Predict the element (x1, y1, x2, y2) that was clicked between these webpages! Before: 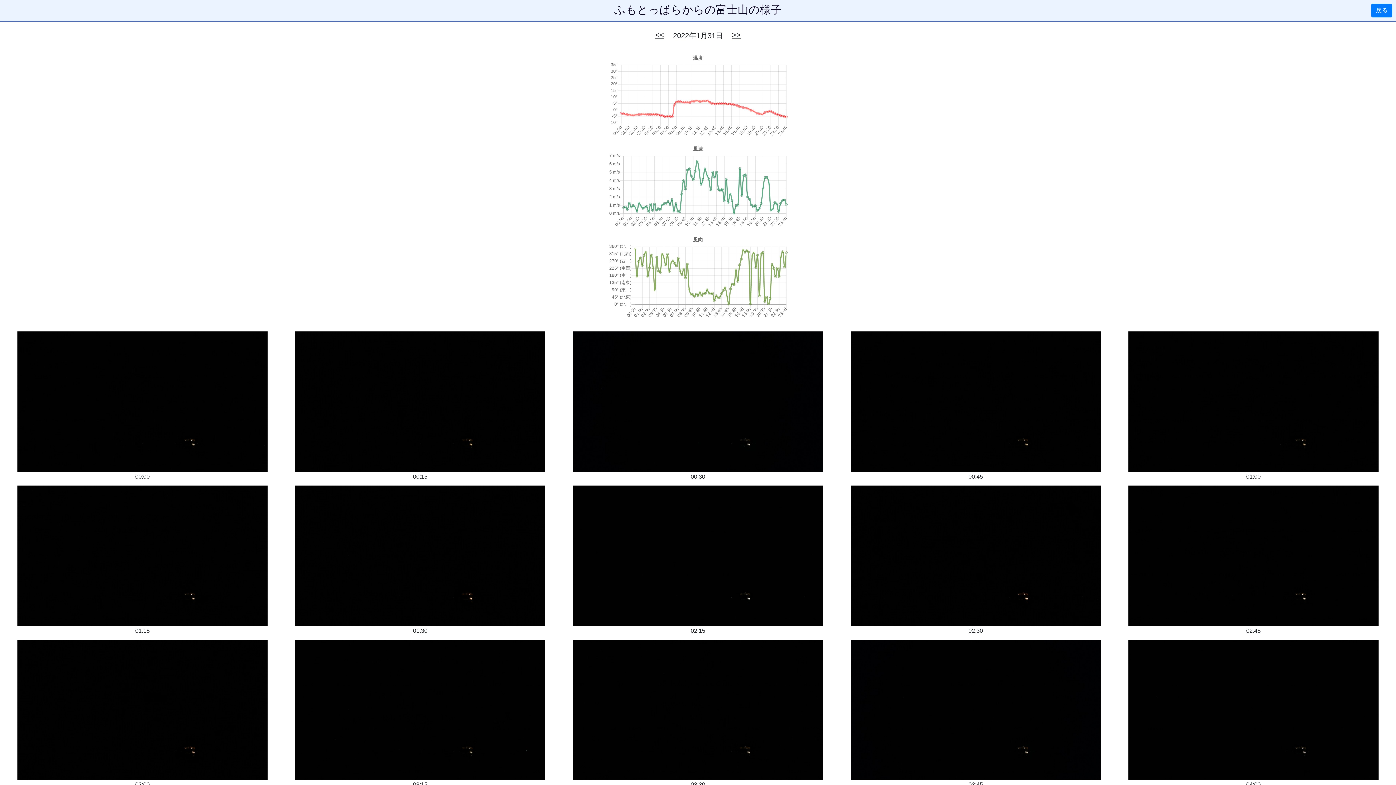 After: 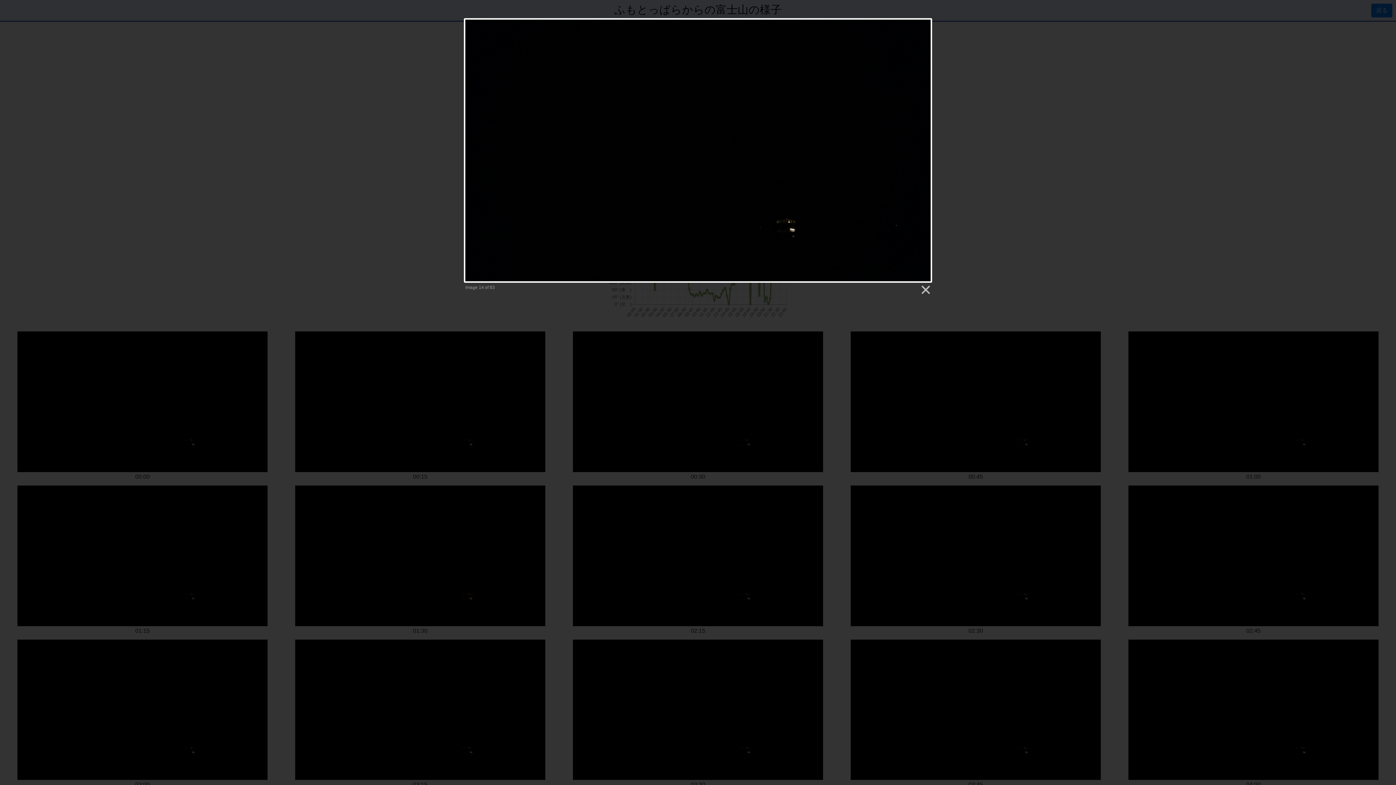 Action: bbox: (850, 706, 1101, 712)